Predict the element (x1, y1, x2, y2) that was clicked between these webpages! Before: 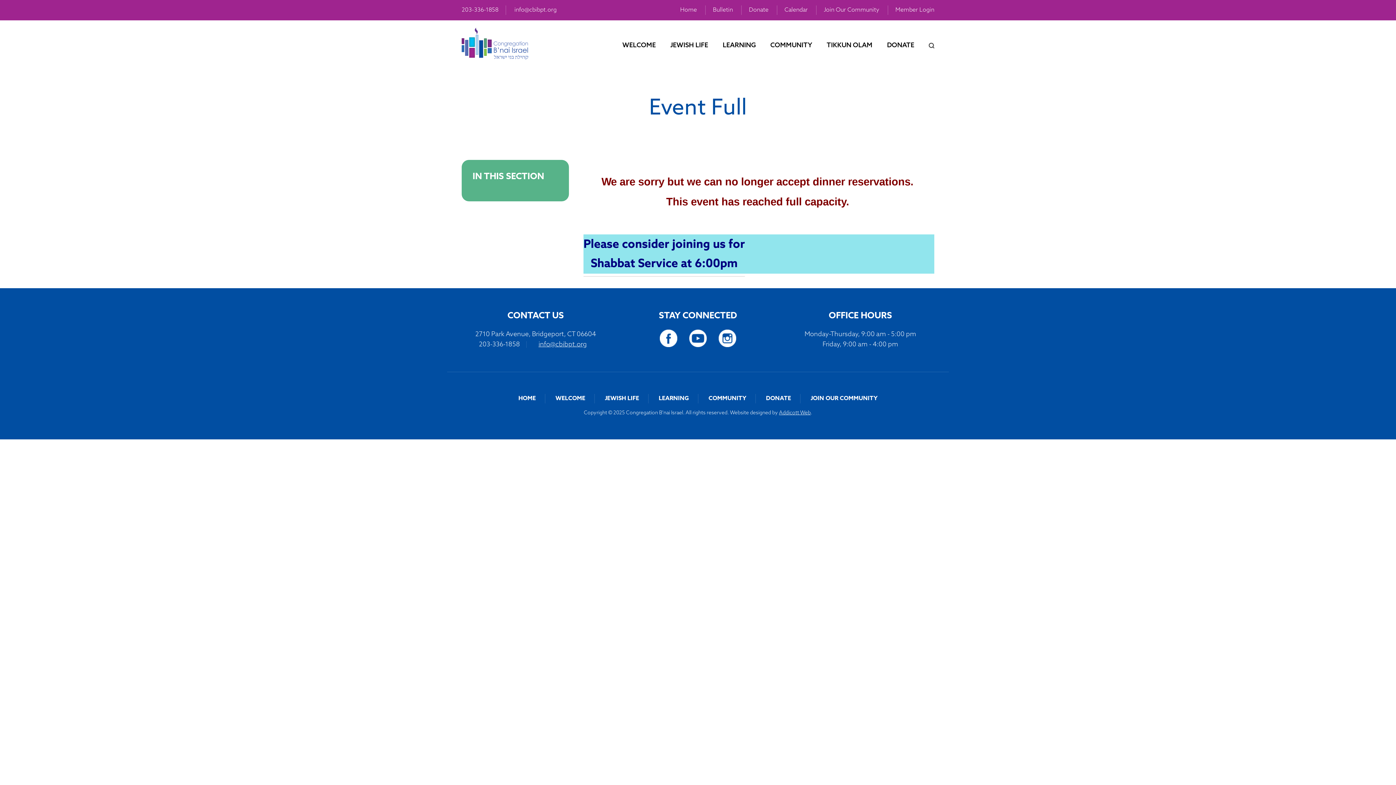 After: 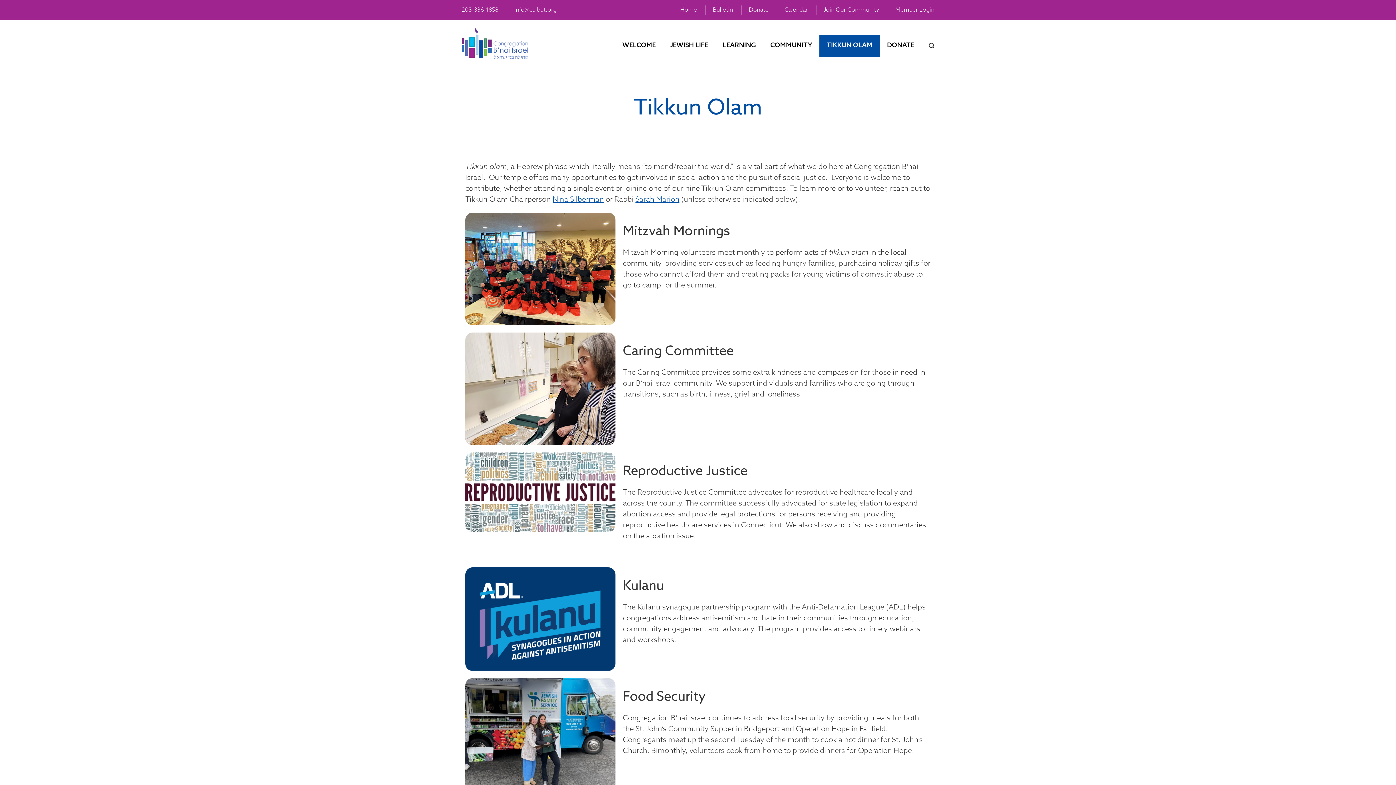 Action: bbox: (819, 34, 879, 56) label: TIKKUN OLAM